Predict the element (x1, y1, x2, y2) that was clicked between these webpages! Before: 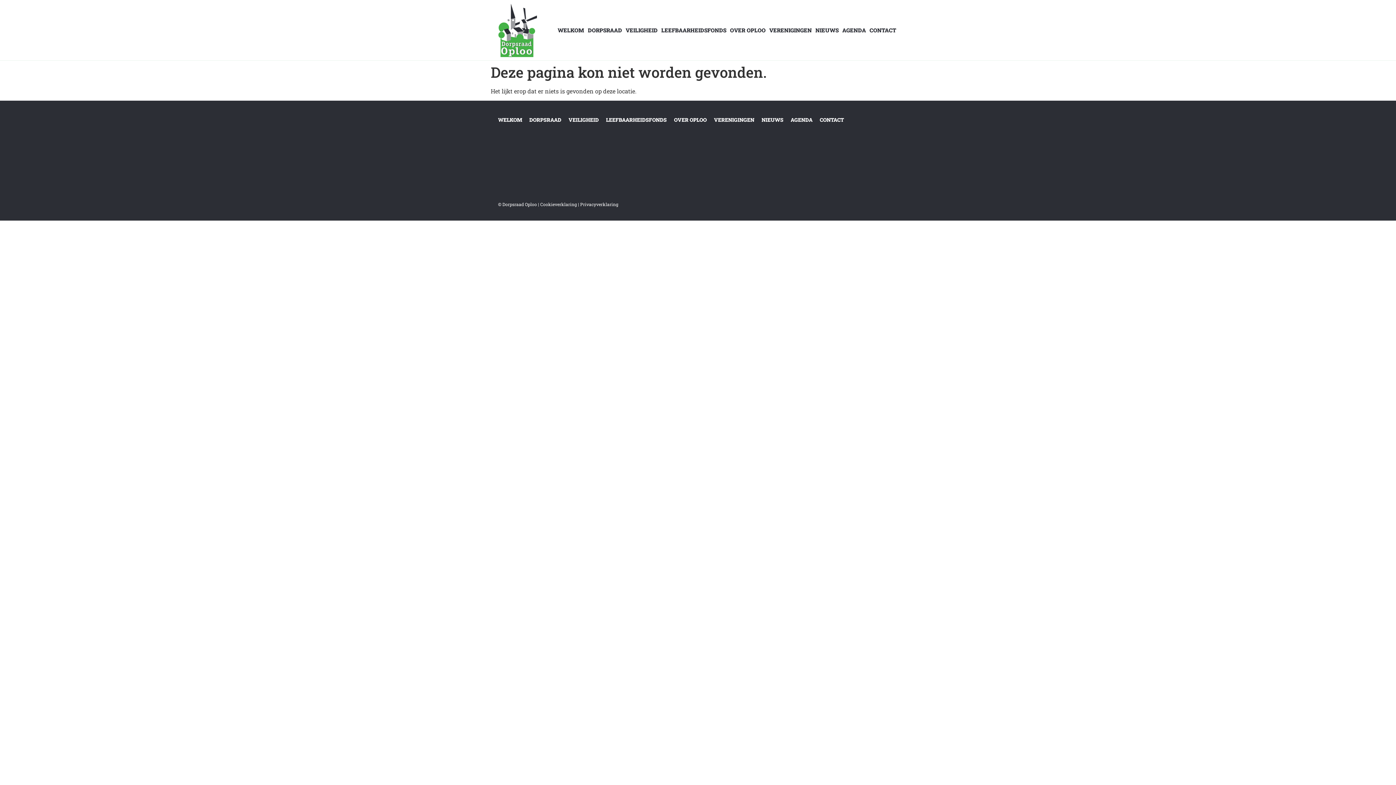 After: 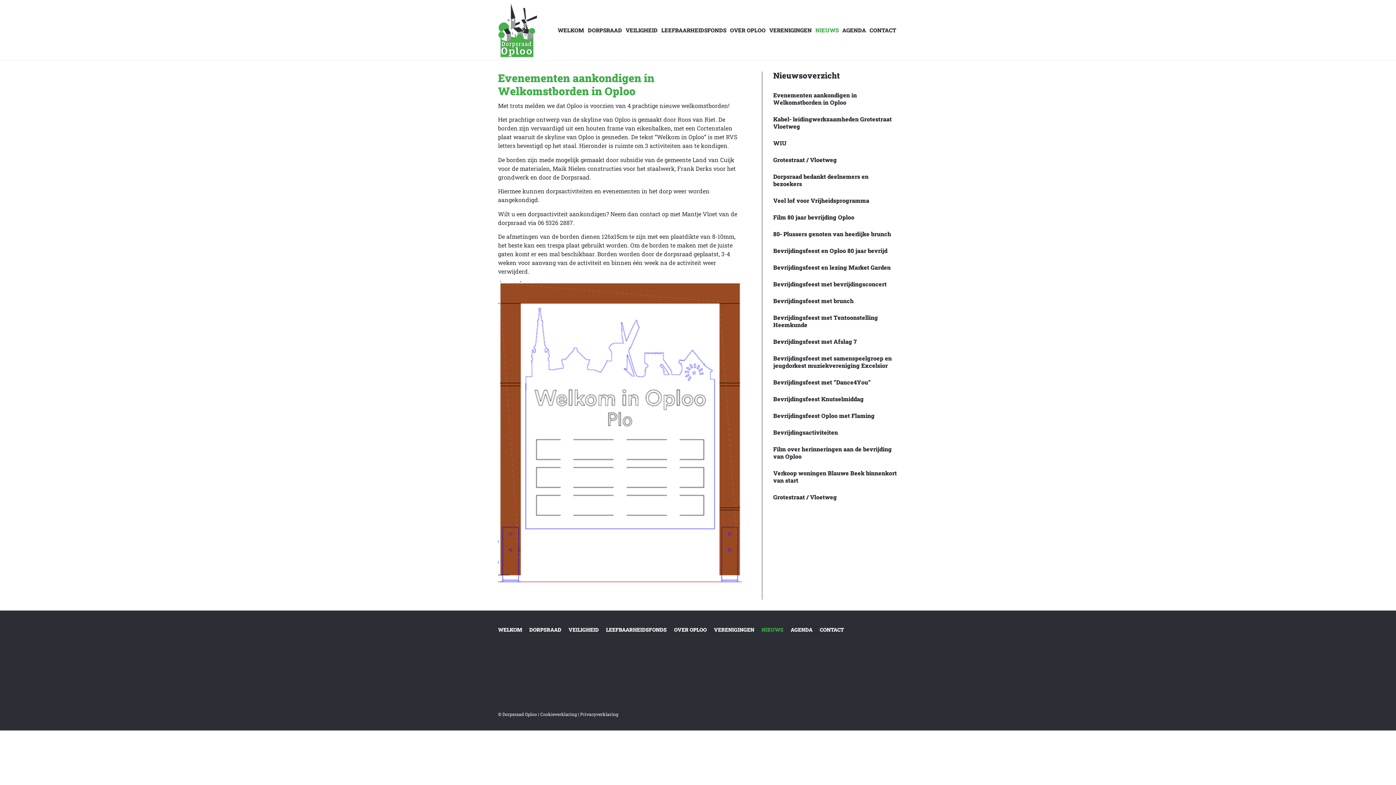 Action: label: NIEUWS bbox: (813, 29, 840, 31)